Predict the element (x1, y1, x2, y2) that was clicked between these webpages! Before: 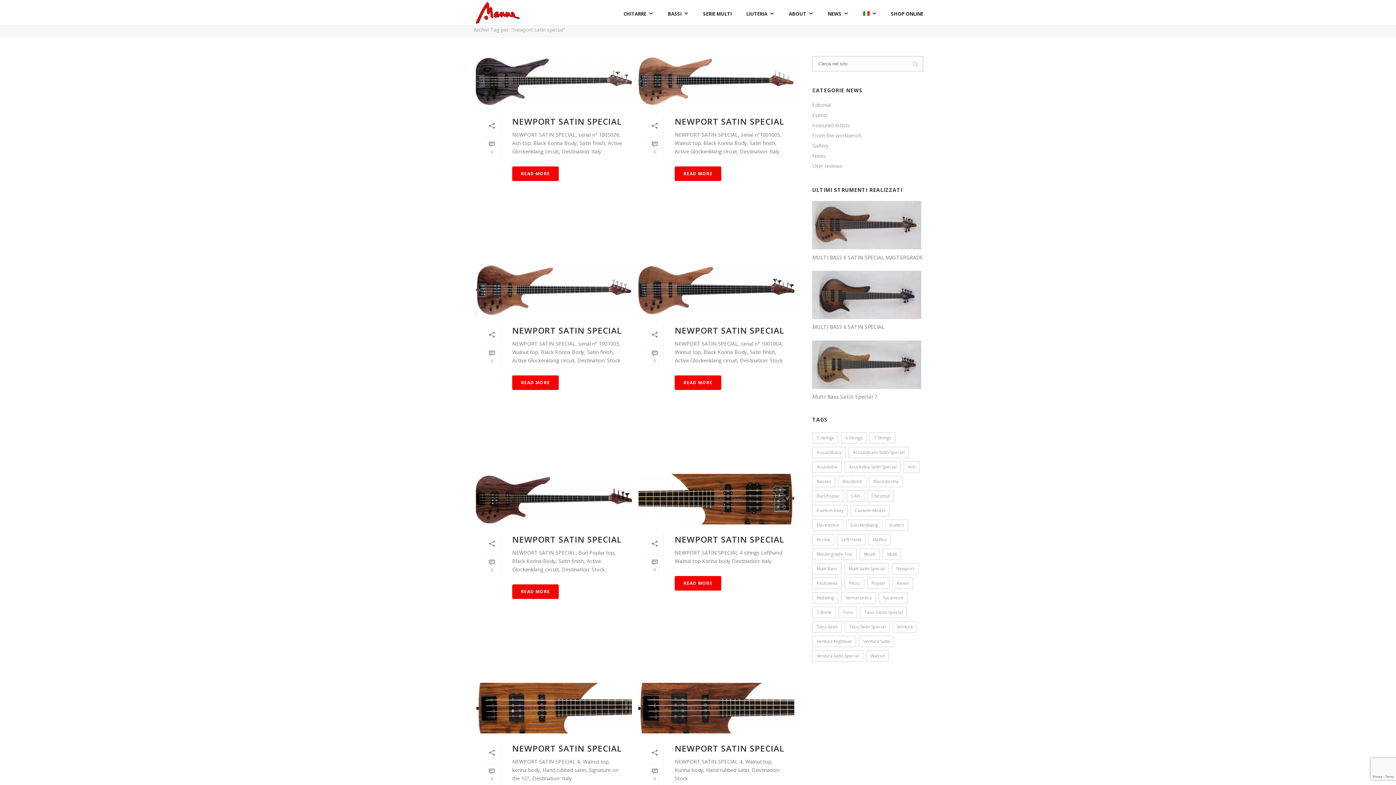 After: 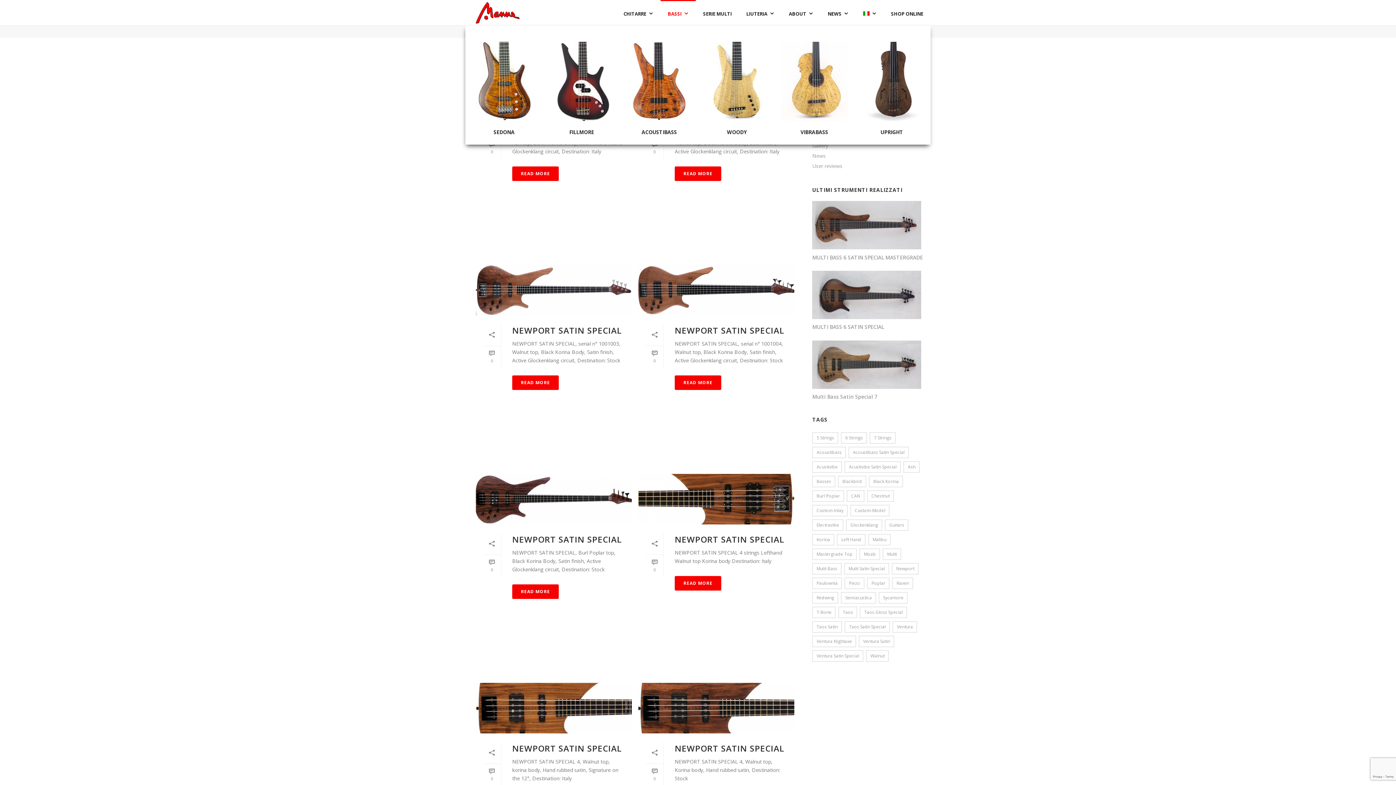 Action: label: BASSI bbox: (660, 0, 696, 25)